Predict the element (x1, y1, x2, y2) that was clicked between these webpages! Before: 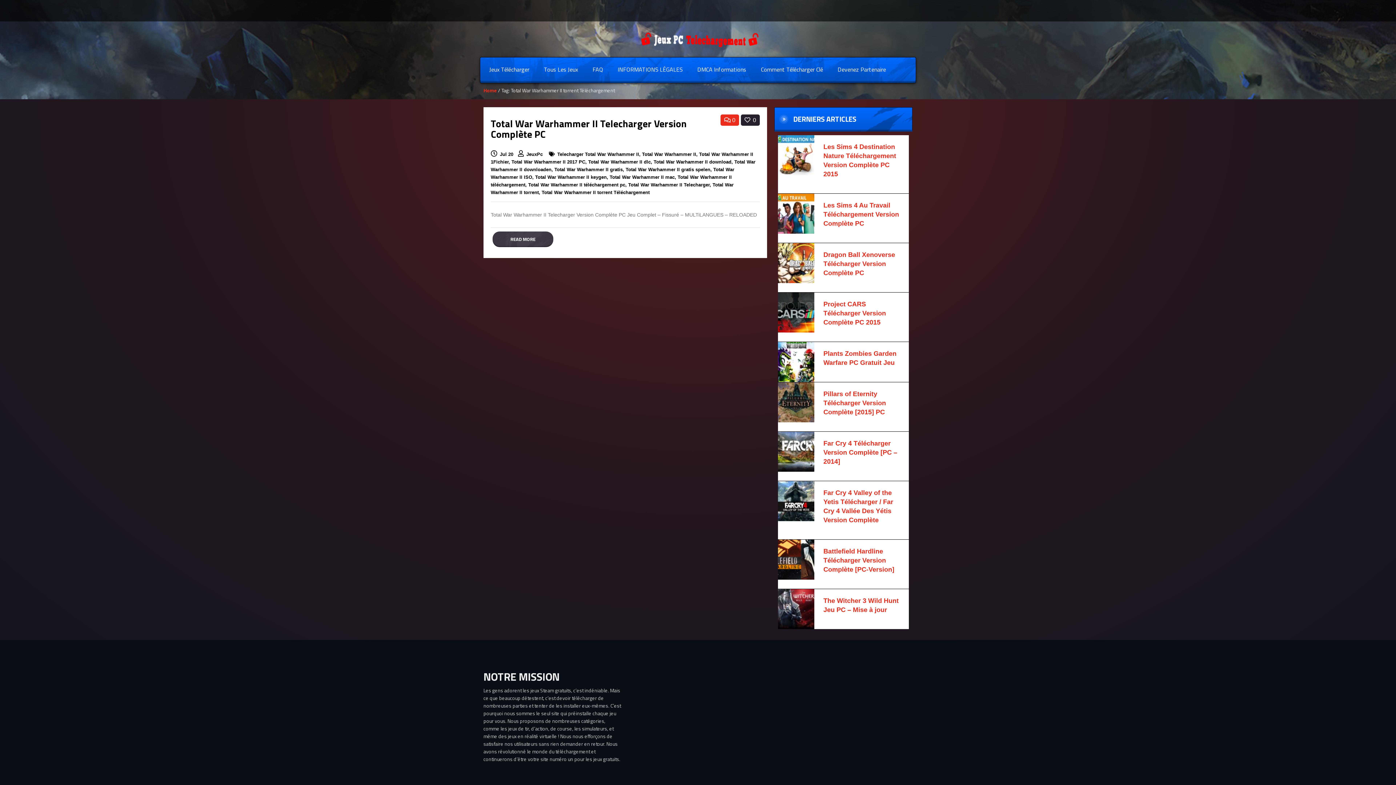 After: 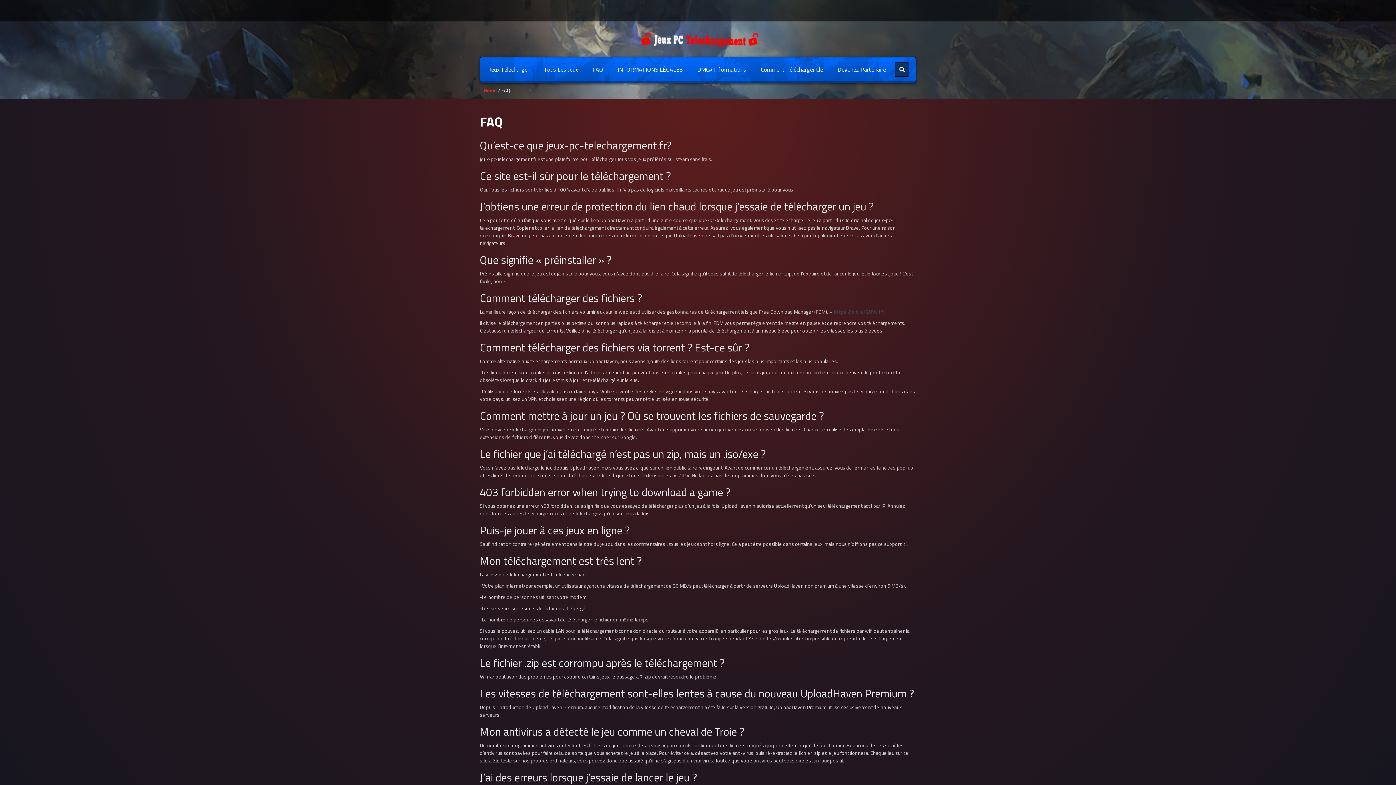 Action: label: FAQ bbox: (585, 65, 610, 73)